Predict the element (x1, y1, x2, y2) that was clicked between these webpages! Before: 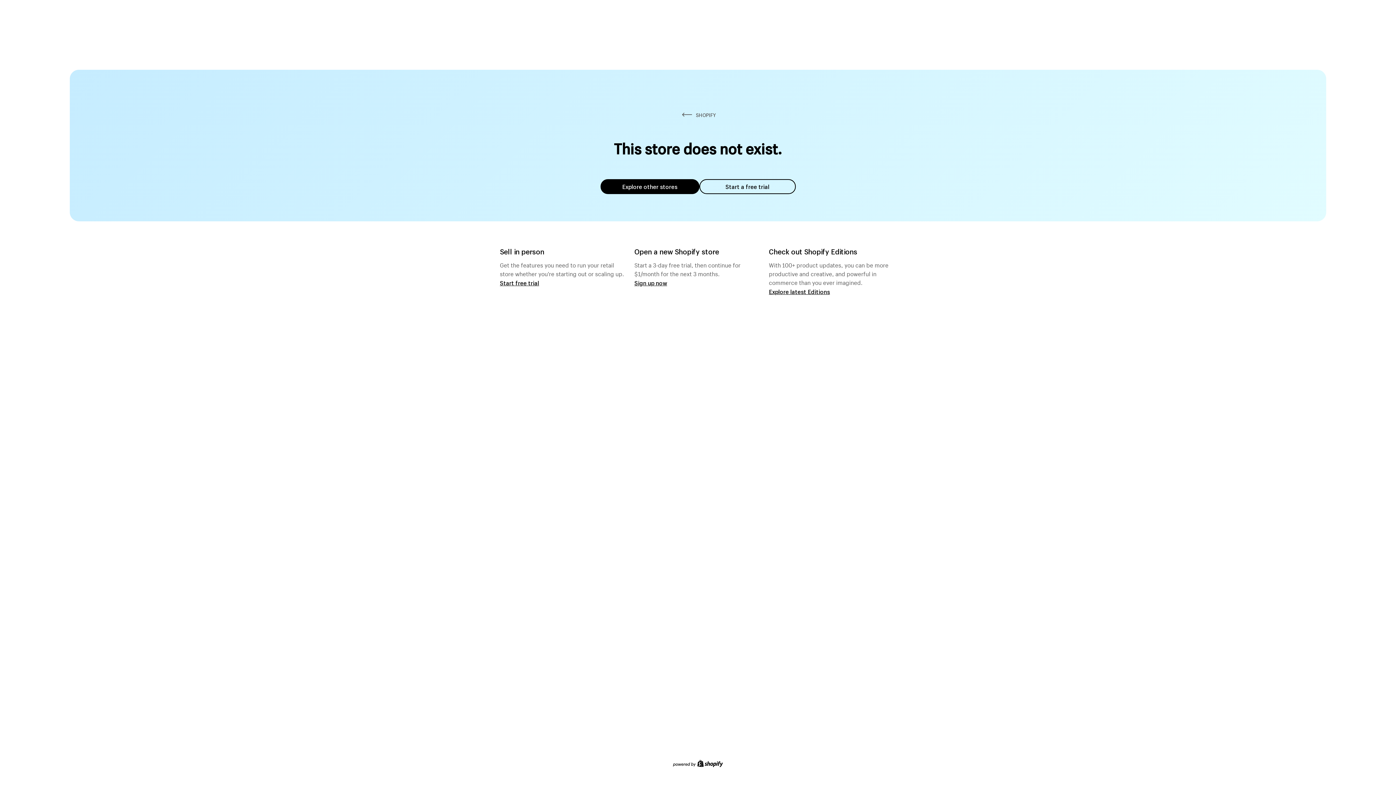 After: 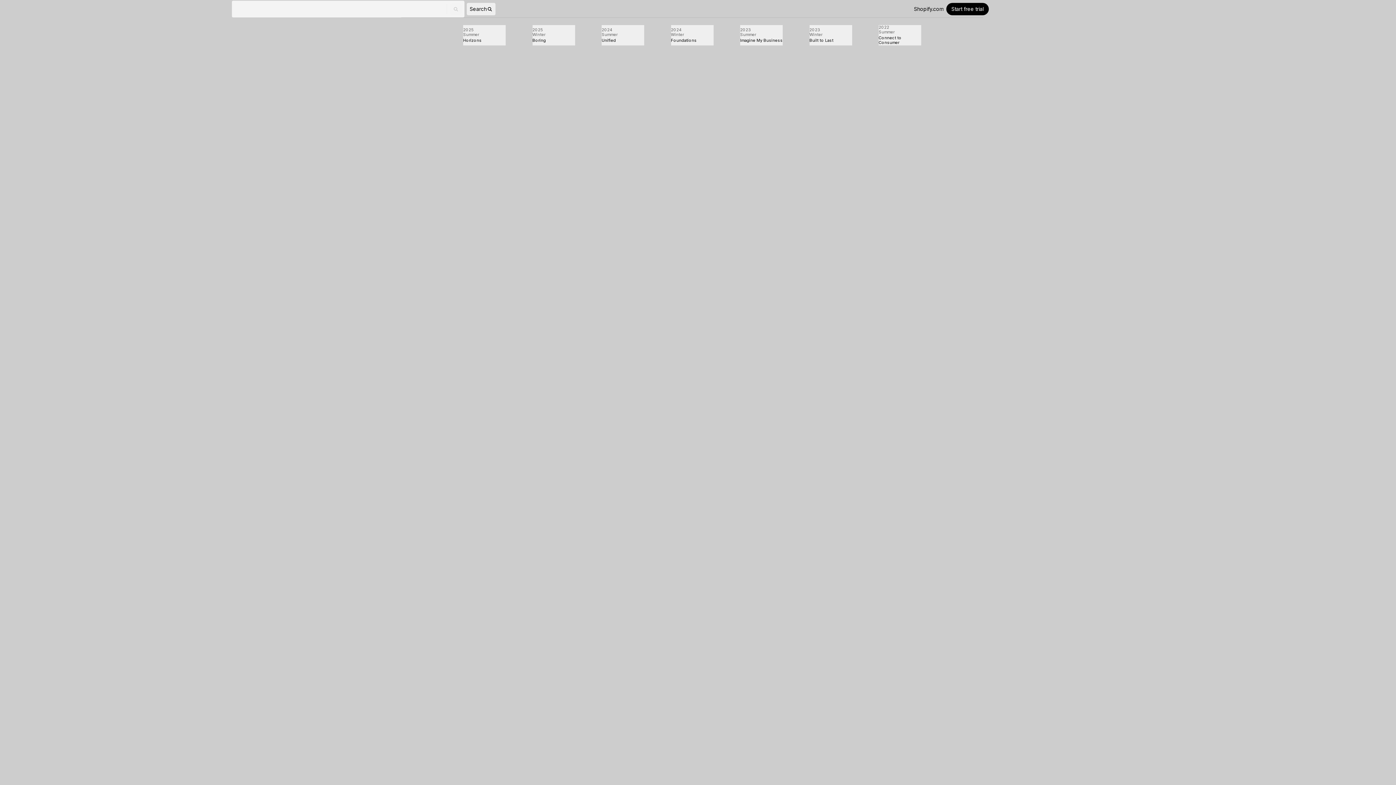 Action: bbox: (769, 287, 830, 295) label: Explore latest Editions